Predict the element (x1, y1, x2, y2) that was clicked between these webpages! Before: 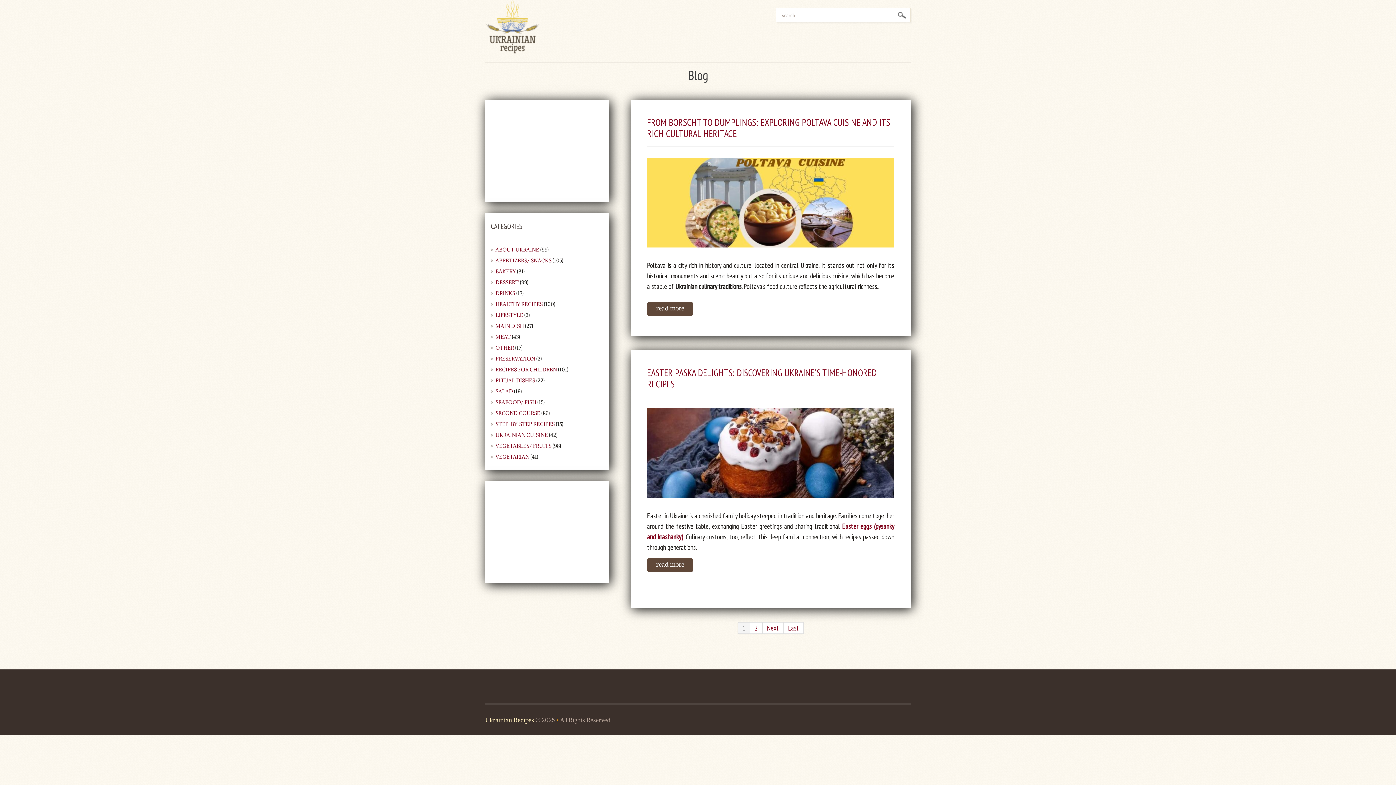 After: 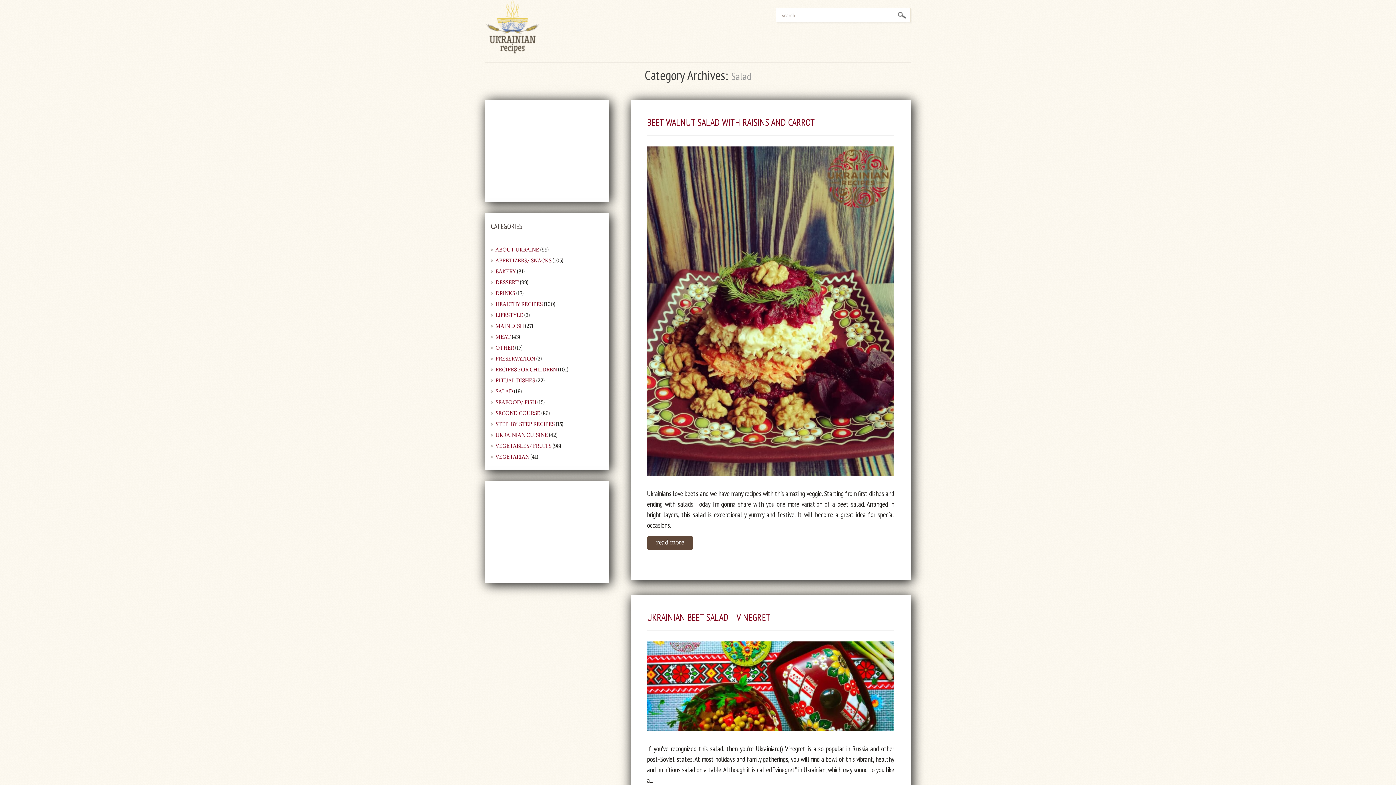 Action: bbox: (495, 388, 513, 394) label: SALAD